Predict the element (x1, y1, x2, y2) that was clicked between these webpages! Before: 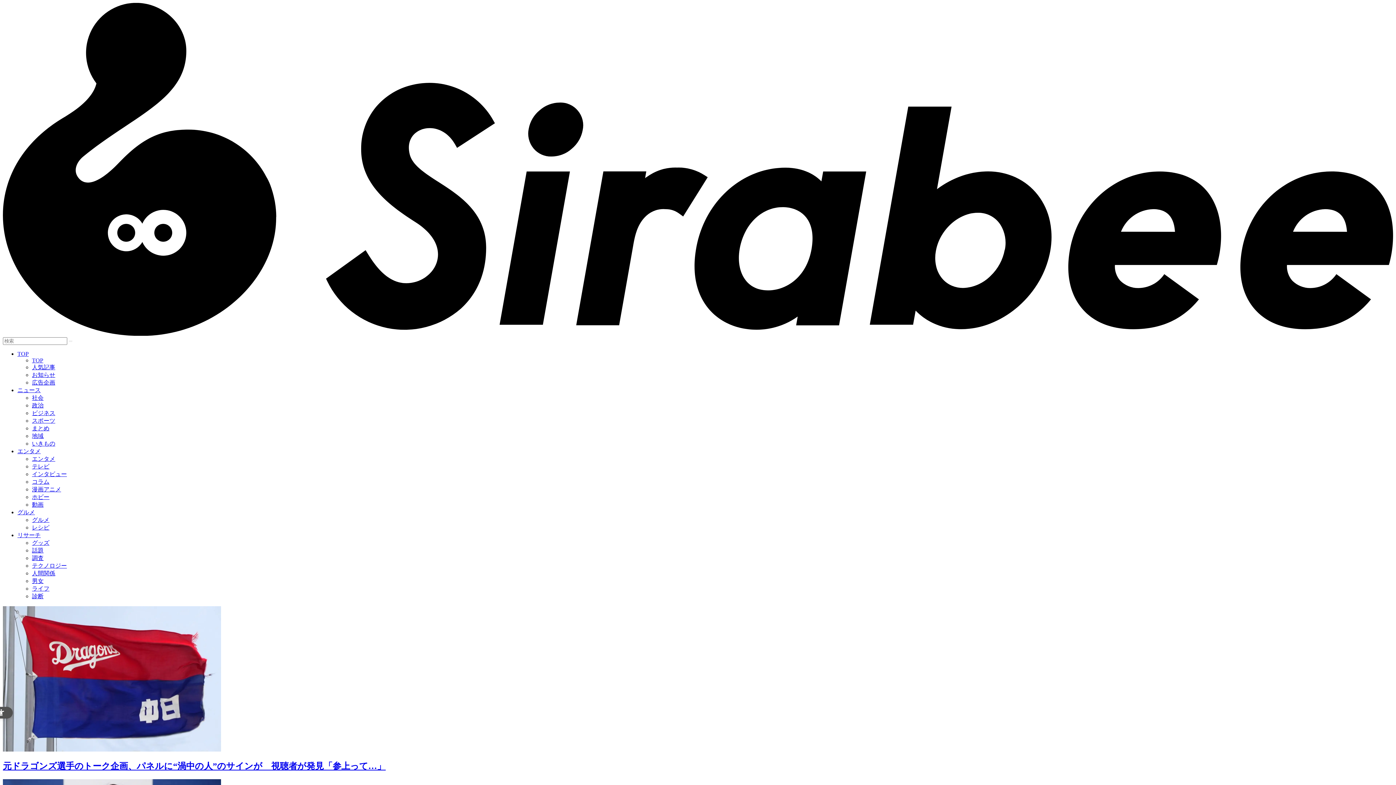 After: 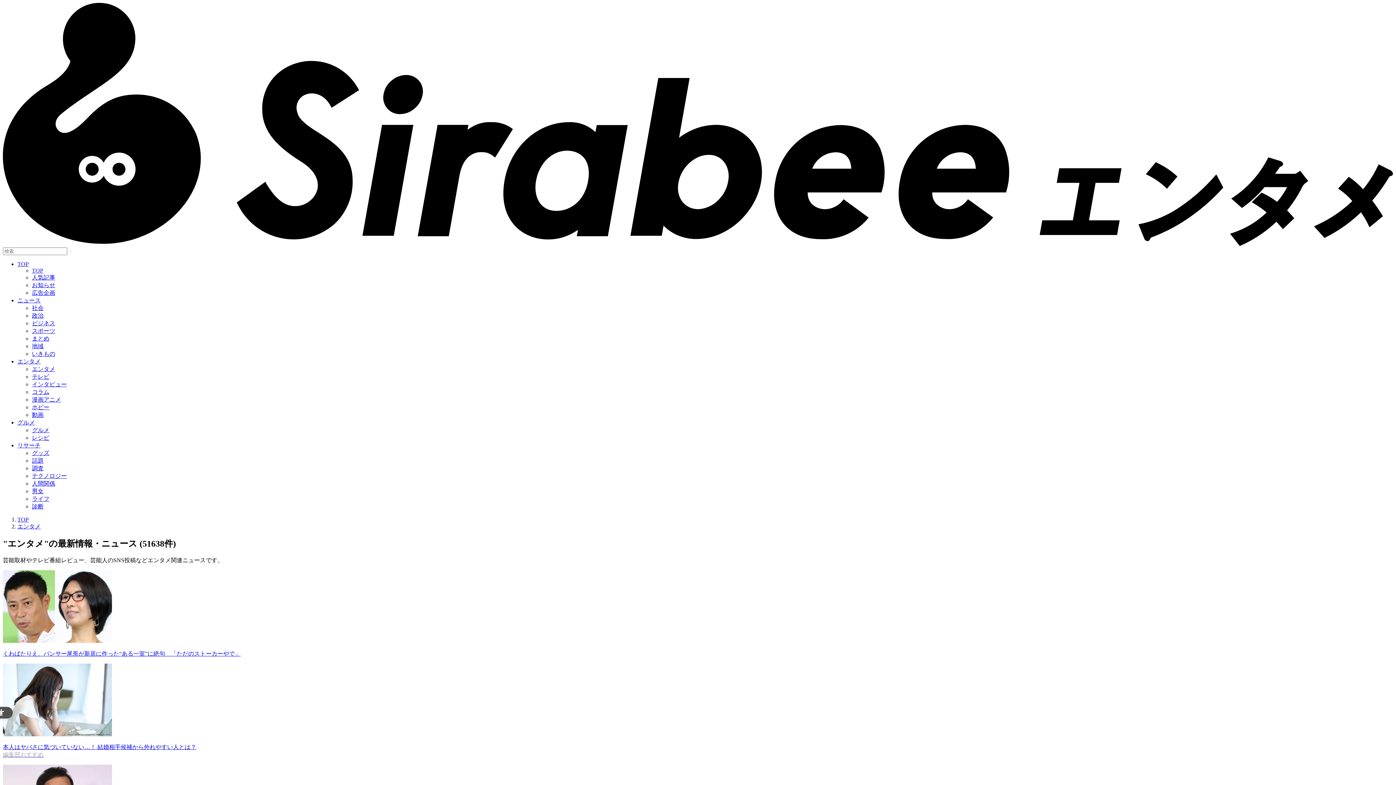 Action: label: エンタメ bbox: (32, 456, 55, 462)